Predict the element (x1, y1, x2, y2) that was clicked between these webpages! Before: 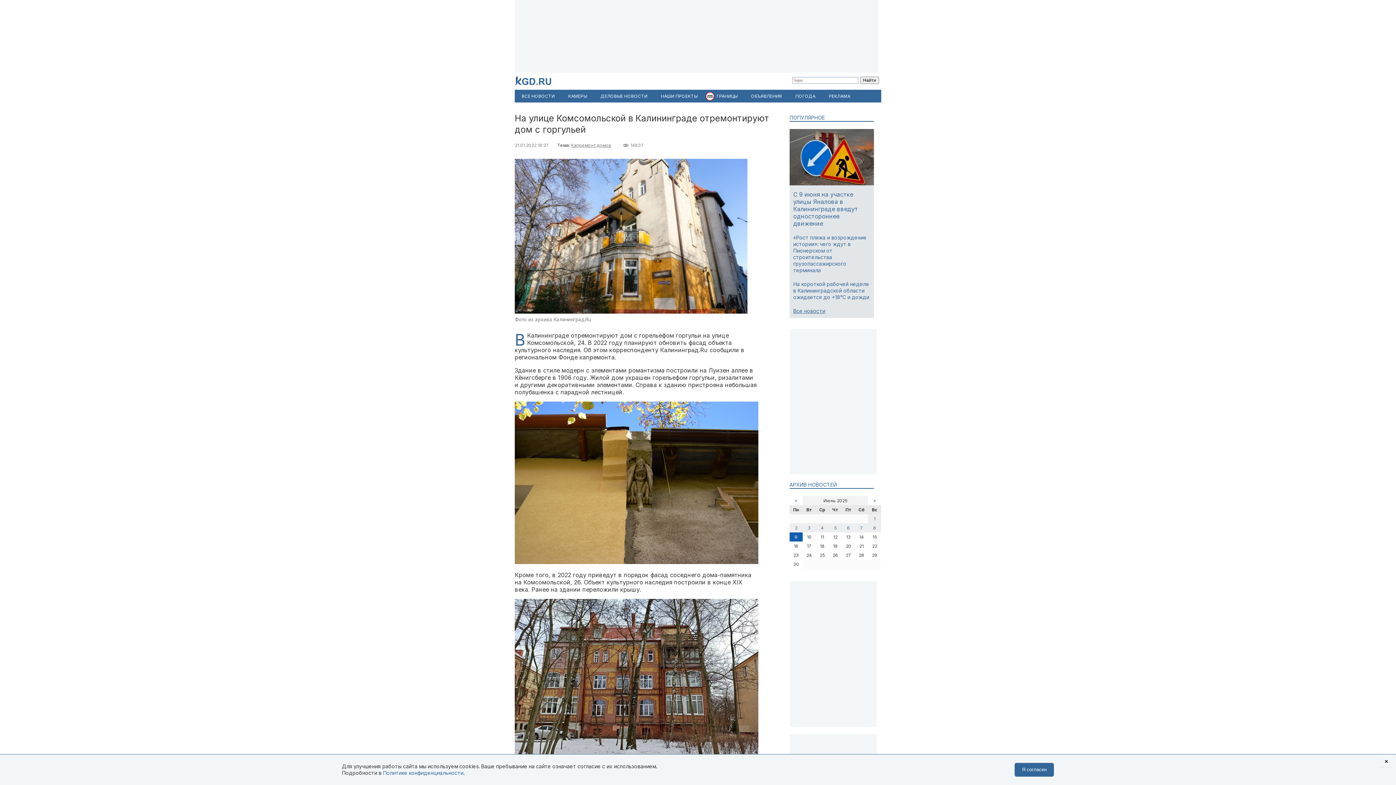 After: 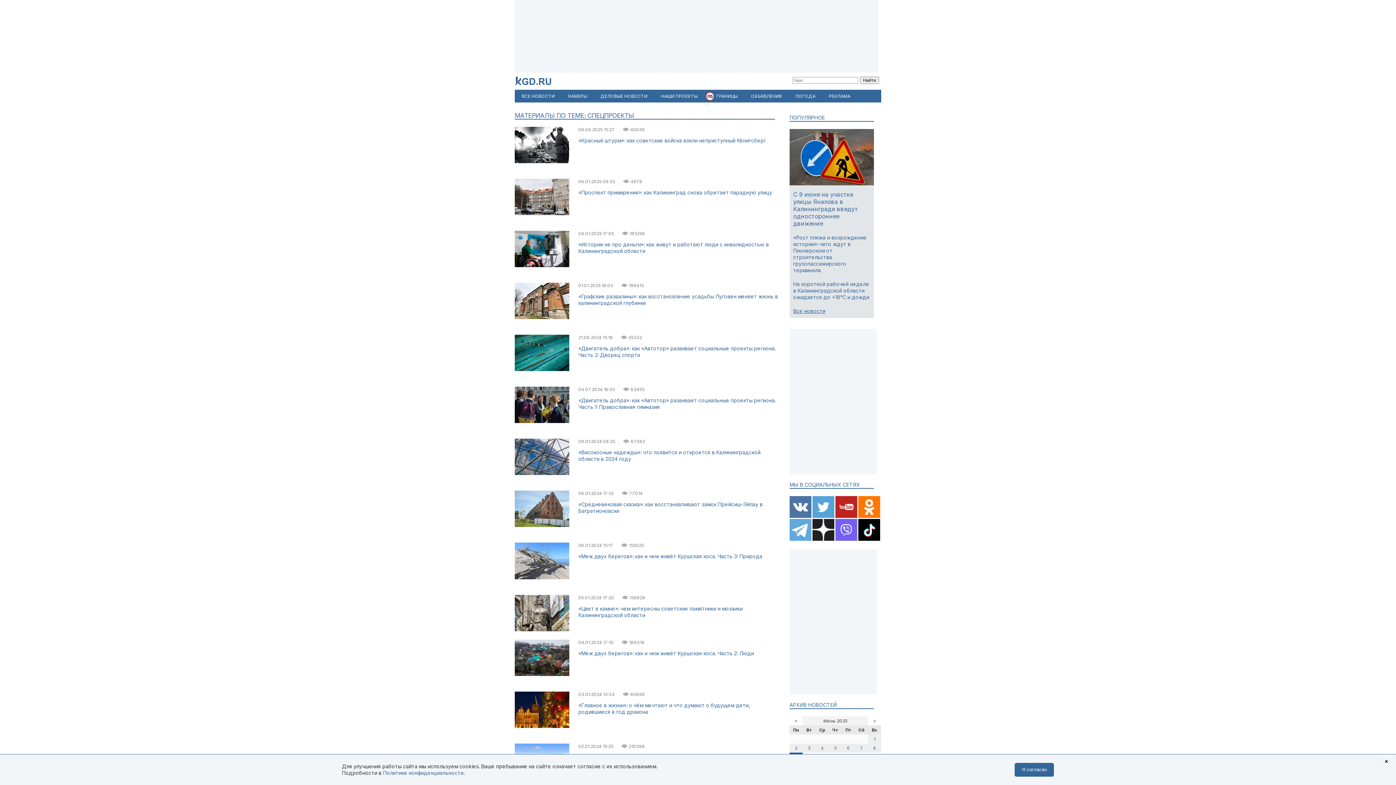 Action: label: НАШИ ПРОЕКТЫ bbox: (654, 89, 704, 102)